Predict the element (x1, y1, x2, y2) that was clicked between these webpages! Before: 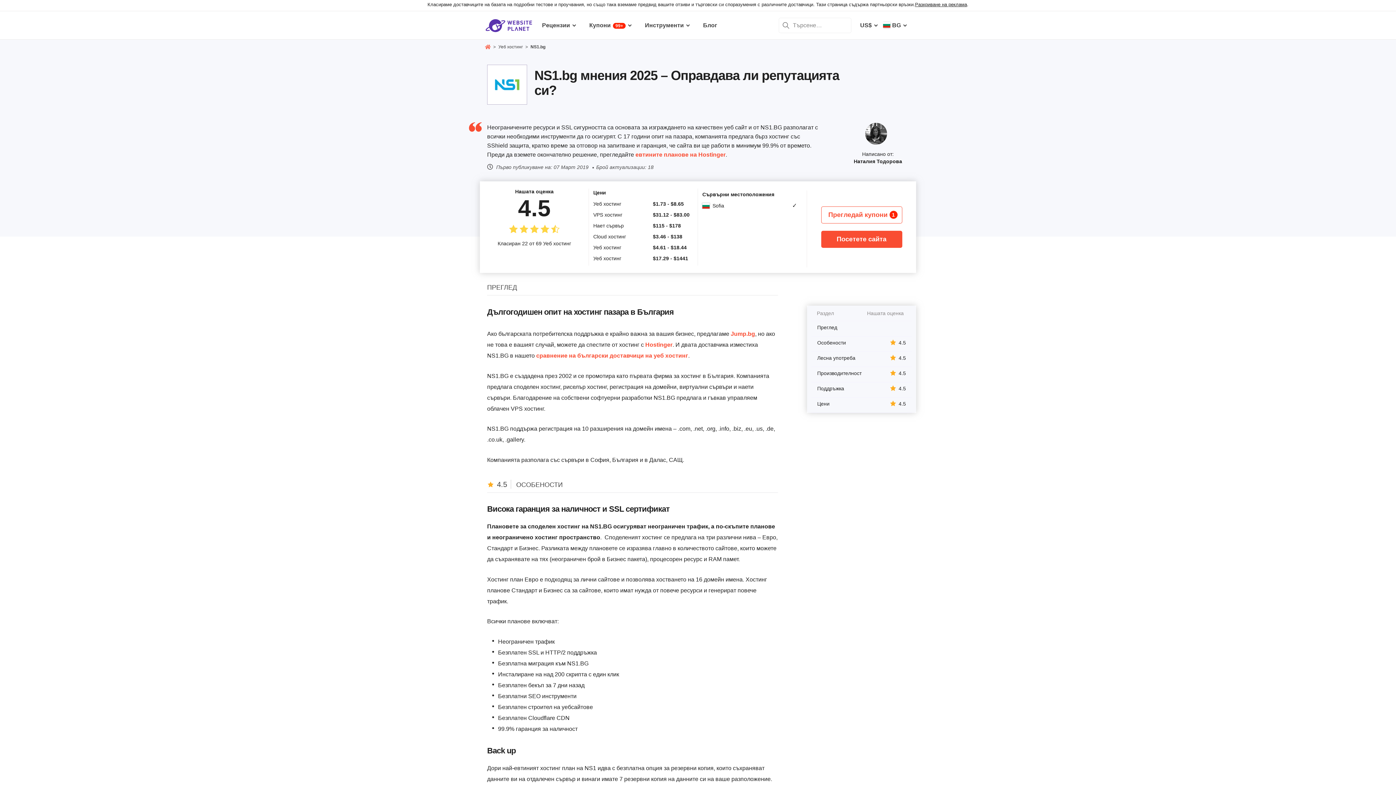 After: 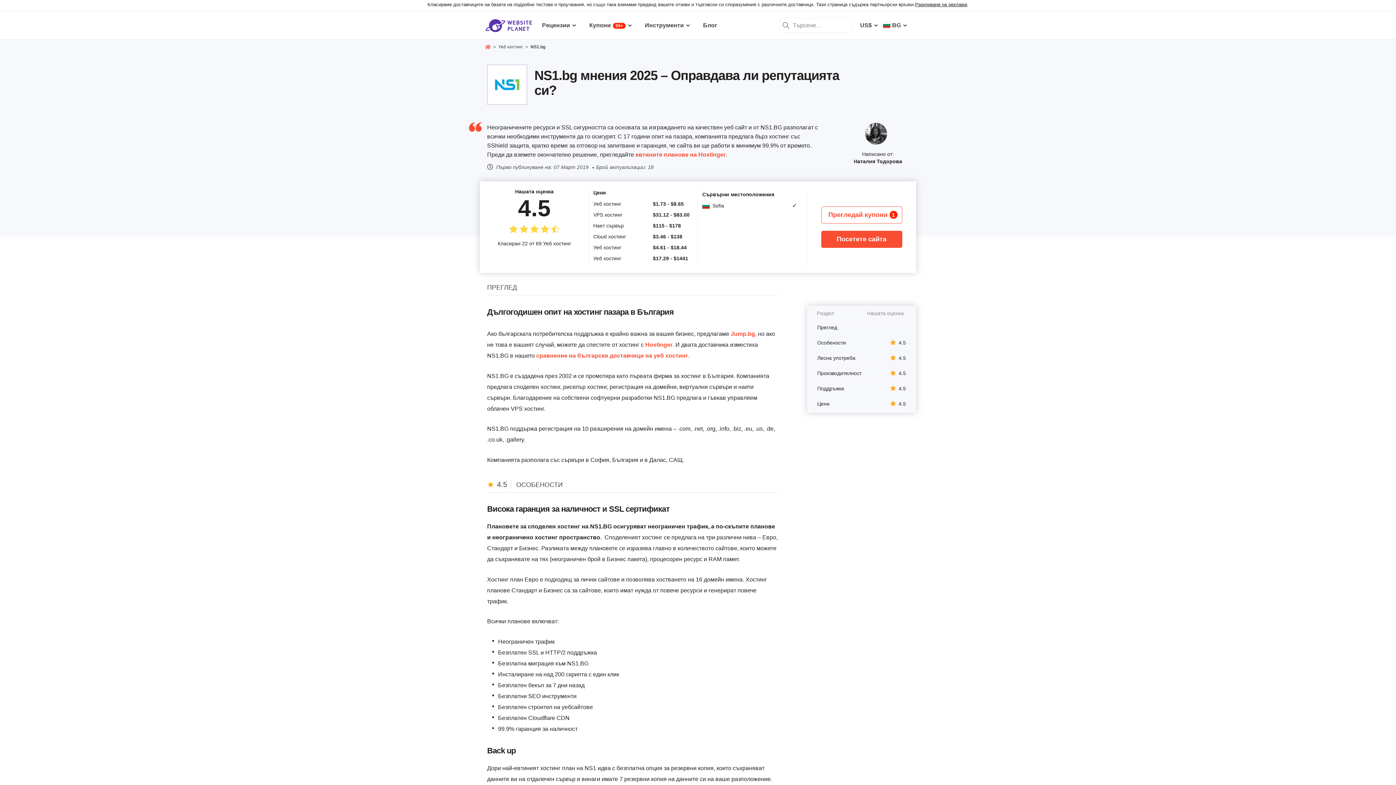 Action: label: NS1.bg bbox: (530, 44, 545, 49)